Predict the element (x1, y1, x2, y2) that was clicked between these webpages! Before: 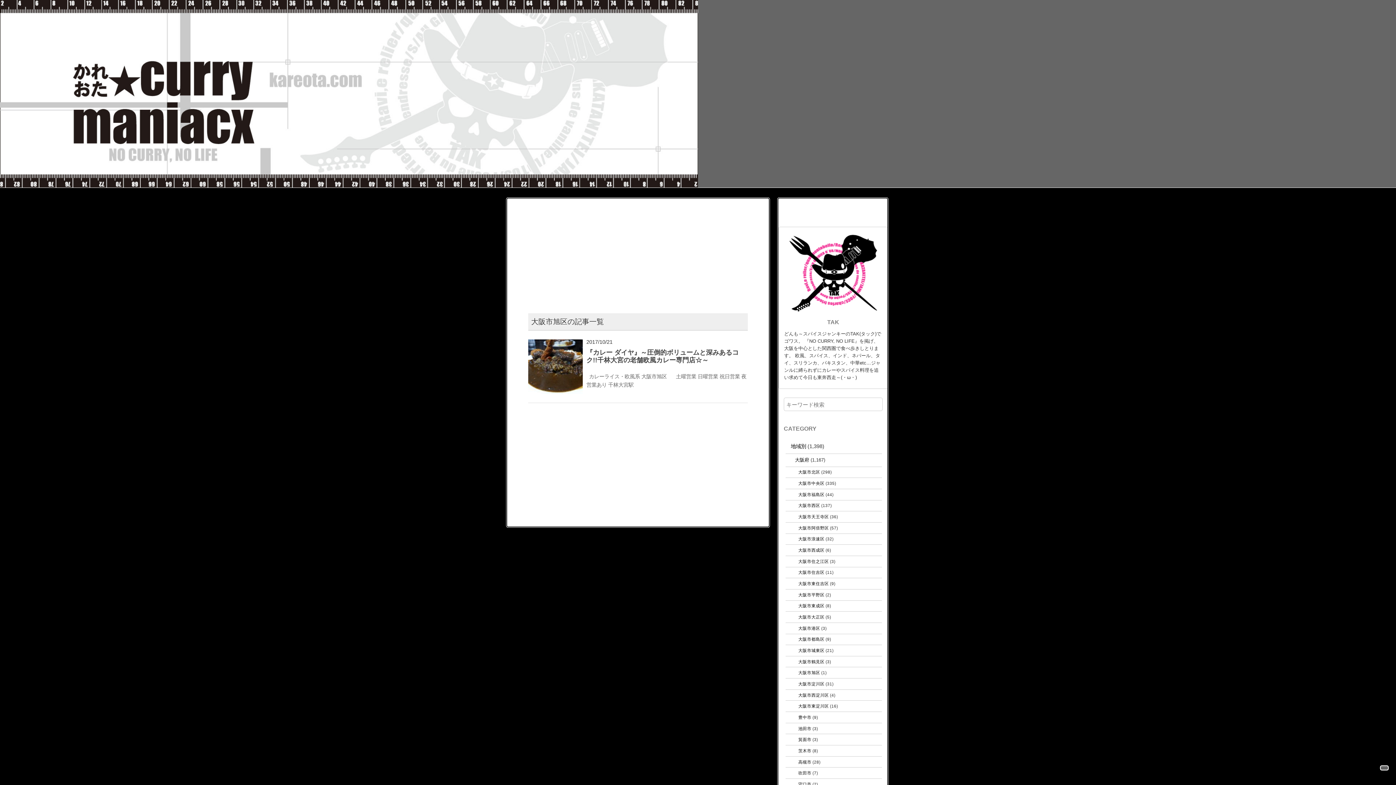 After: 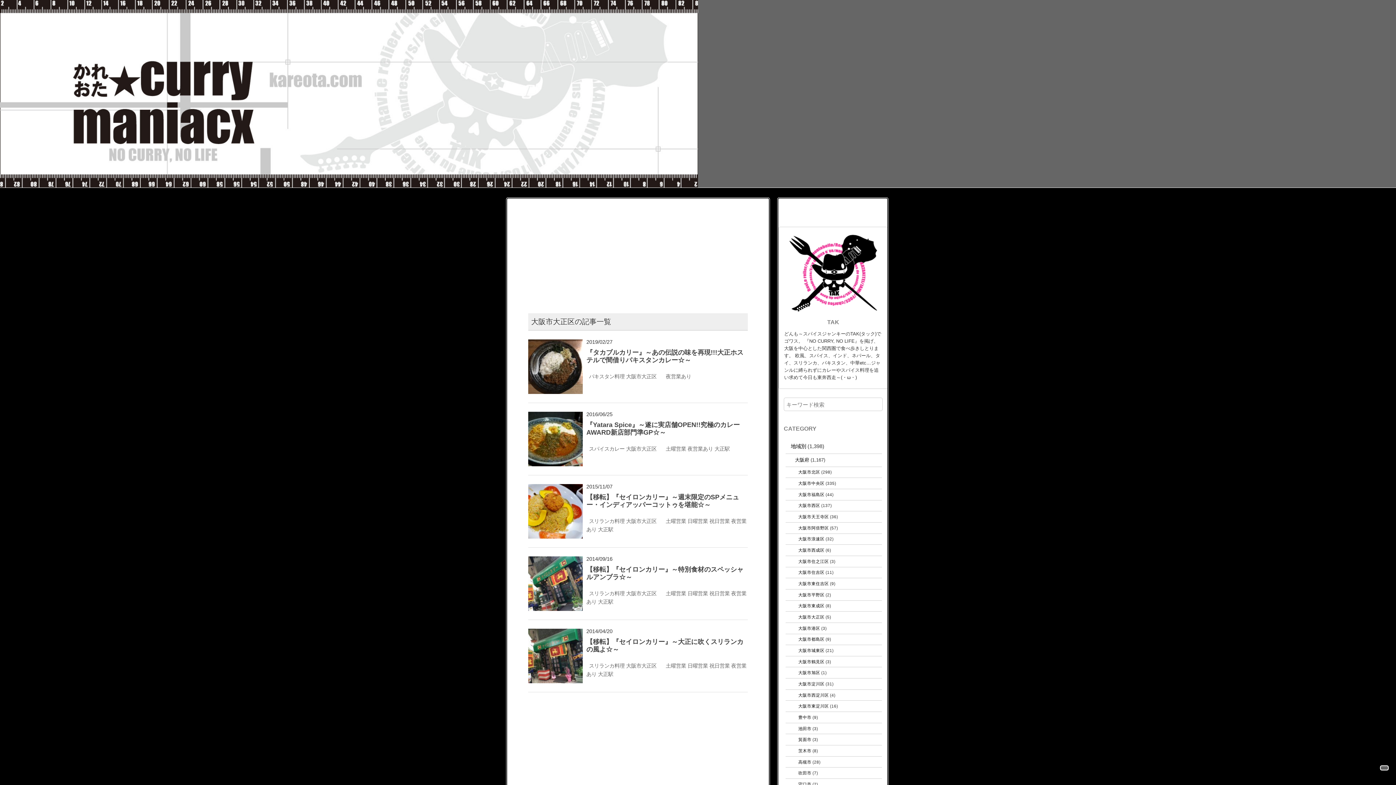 Action: label: 大阪市大正区 bbox: (798, 614, 824, 619)